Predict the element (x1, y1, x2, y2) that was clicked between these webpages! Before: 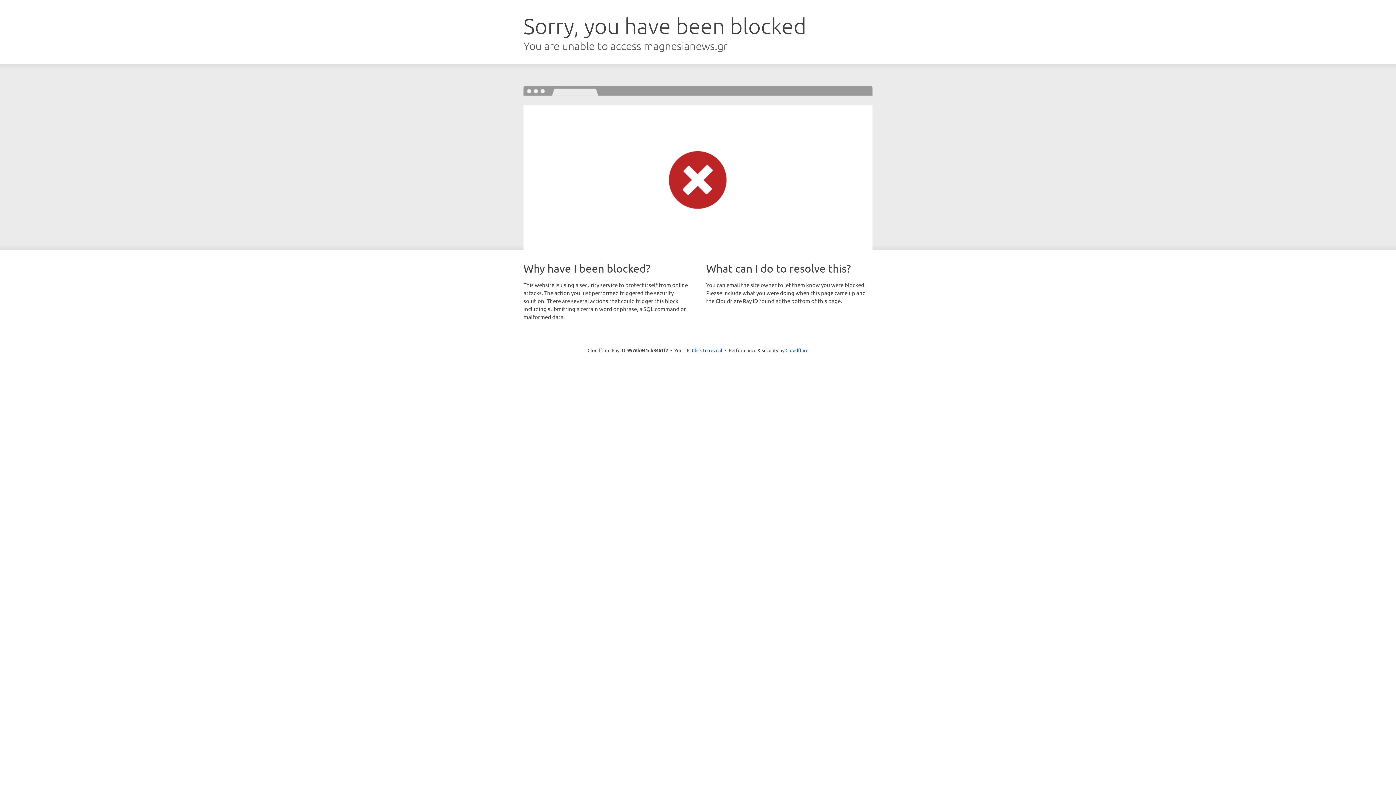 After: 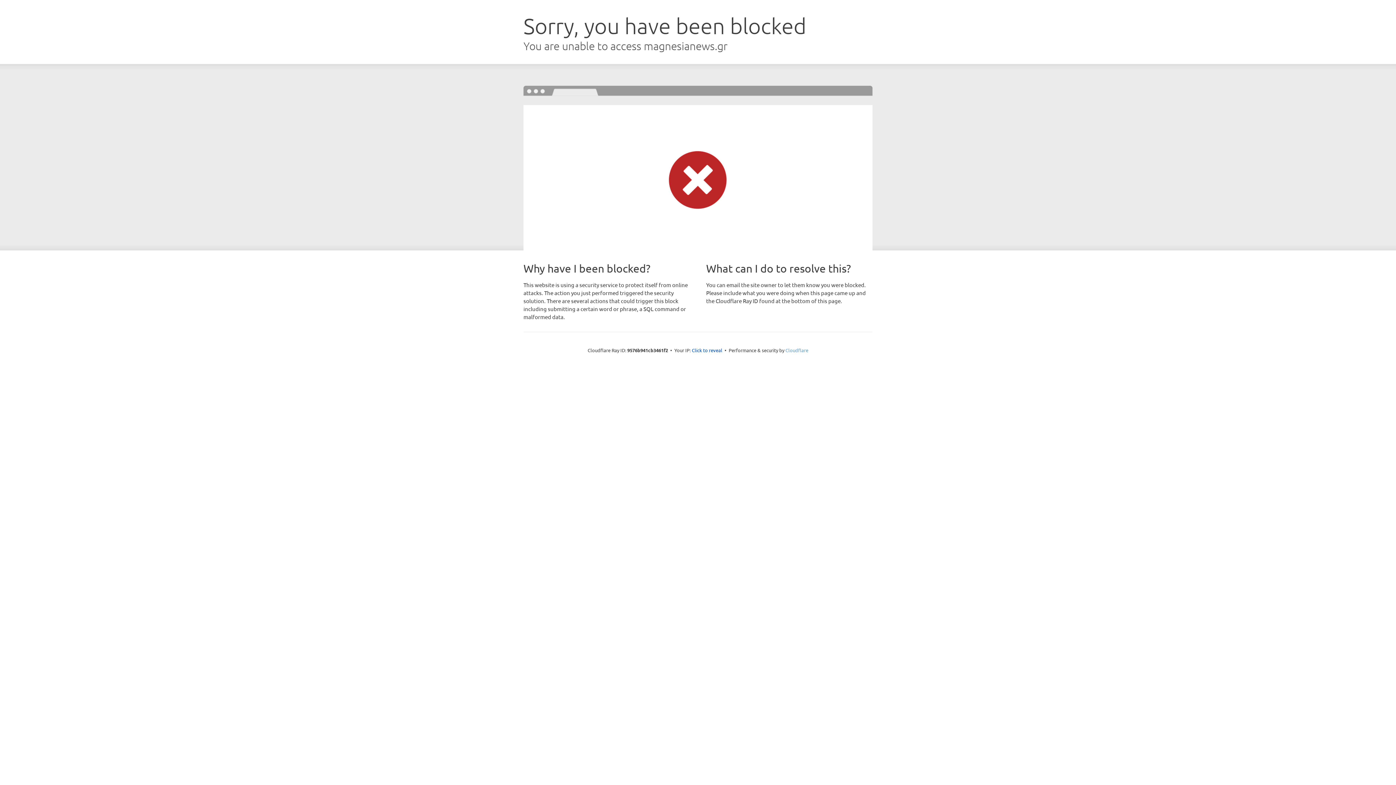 Action: bbox: (785, 347, 808, 353) label: Cloudflare